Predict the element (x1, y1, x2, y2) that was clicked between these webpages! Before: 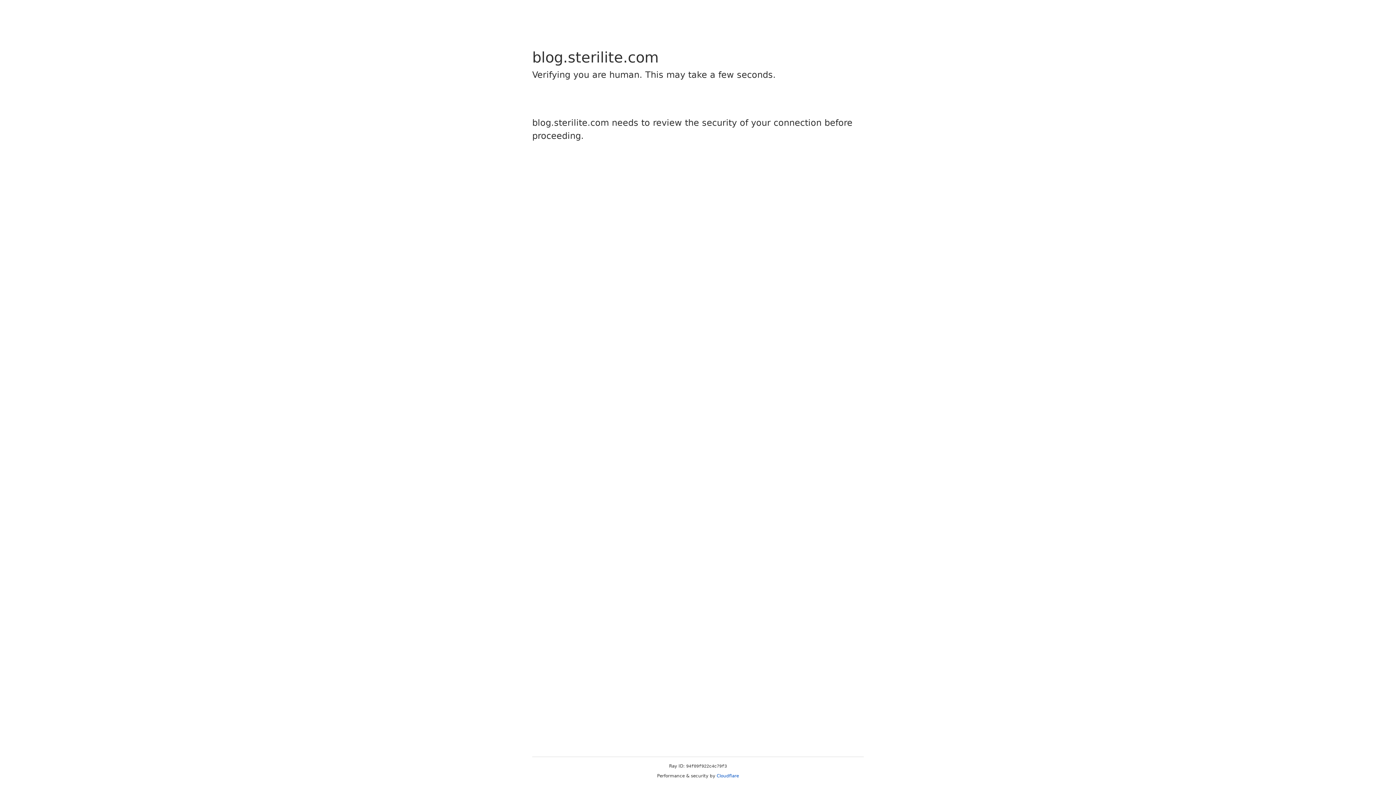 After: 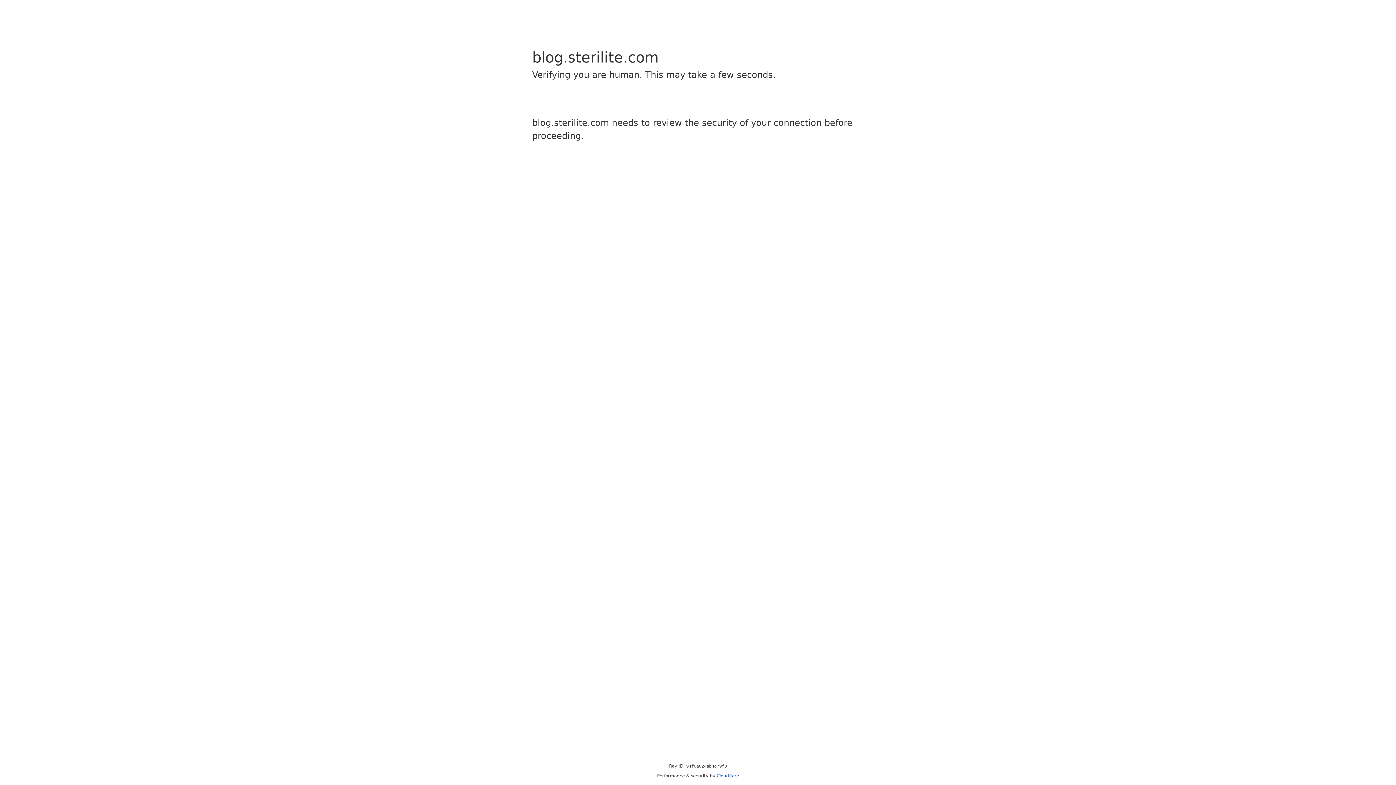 Action: label: Cloudflare bbox: (716, 773, 739, 778)